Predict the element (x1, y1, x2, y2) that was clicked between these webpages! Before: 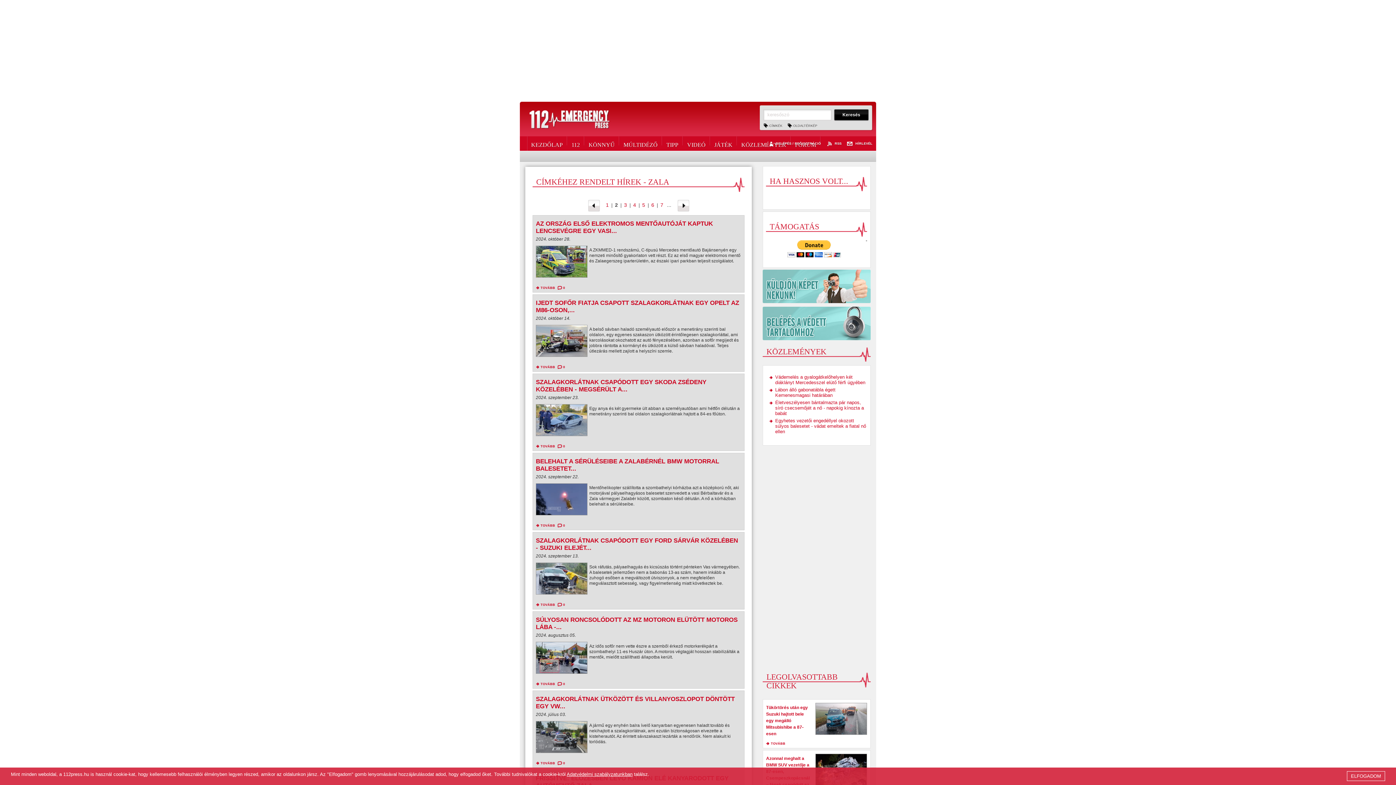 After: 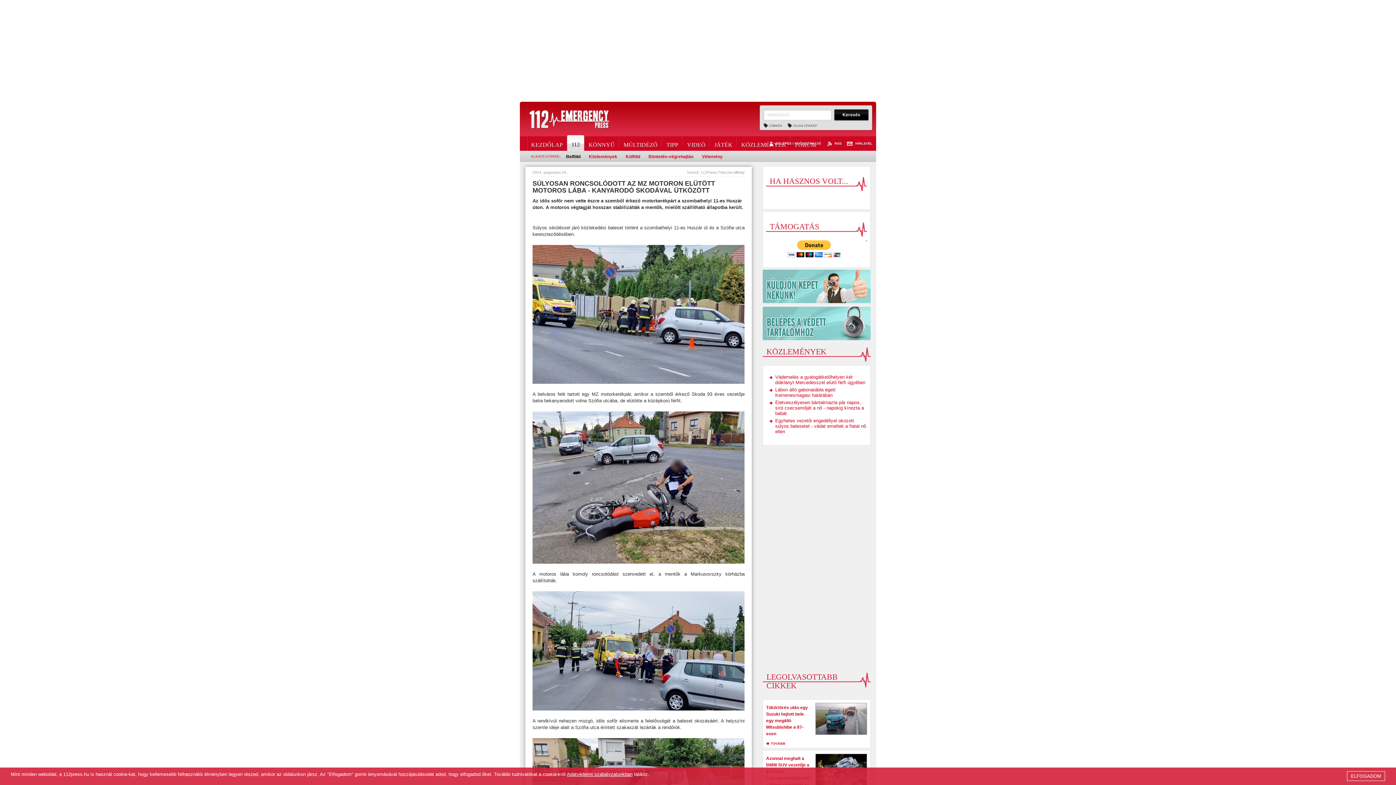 Action: label: SÚLYOSAN RONCSOLÓDOTT AZ MZ MOTORON ELÜTÖTT MOTOROS LÁBA -... bbox: (536, 615, 741, 631)